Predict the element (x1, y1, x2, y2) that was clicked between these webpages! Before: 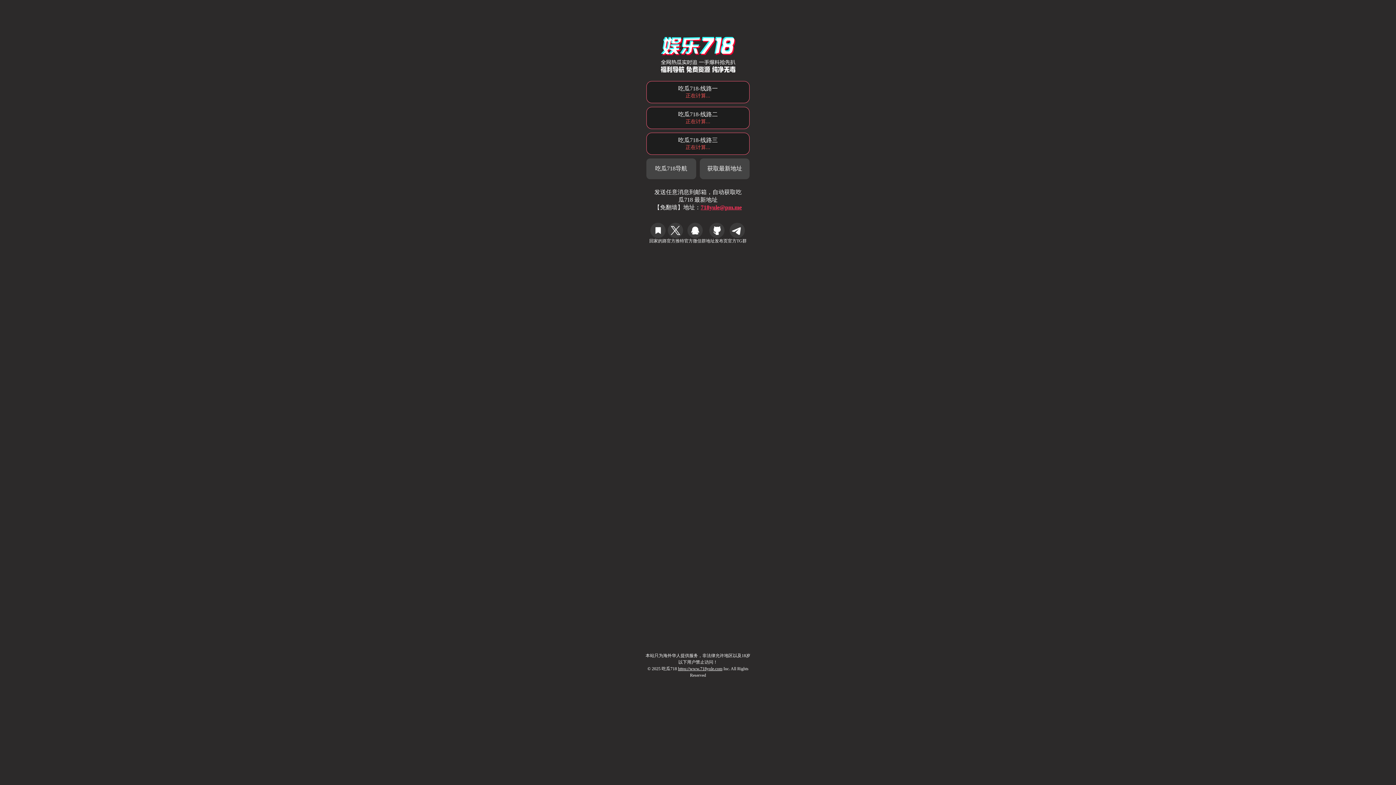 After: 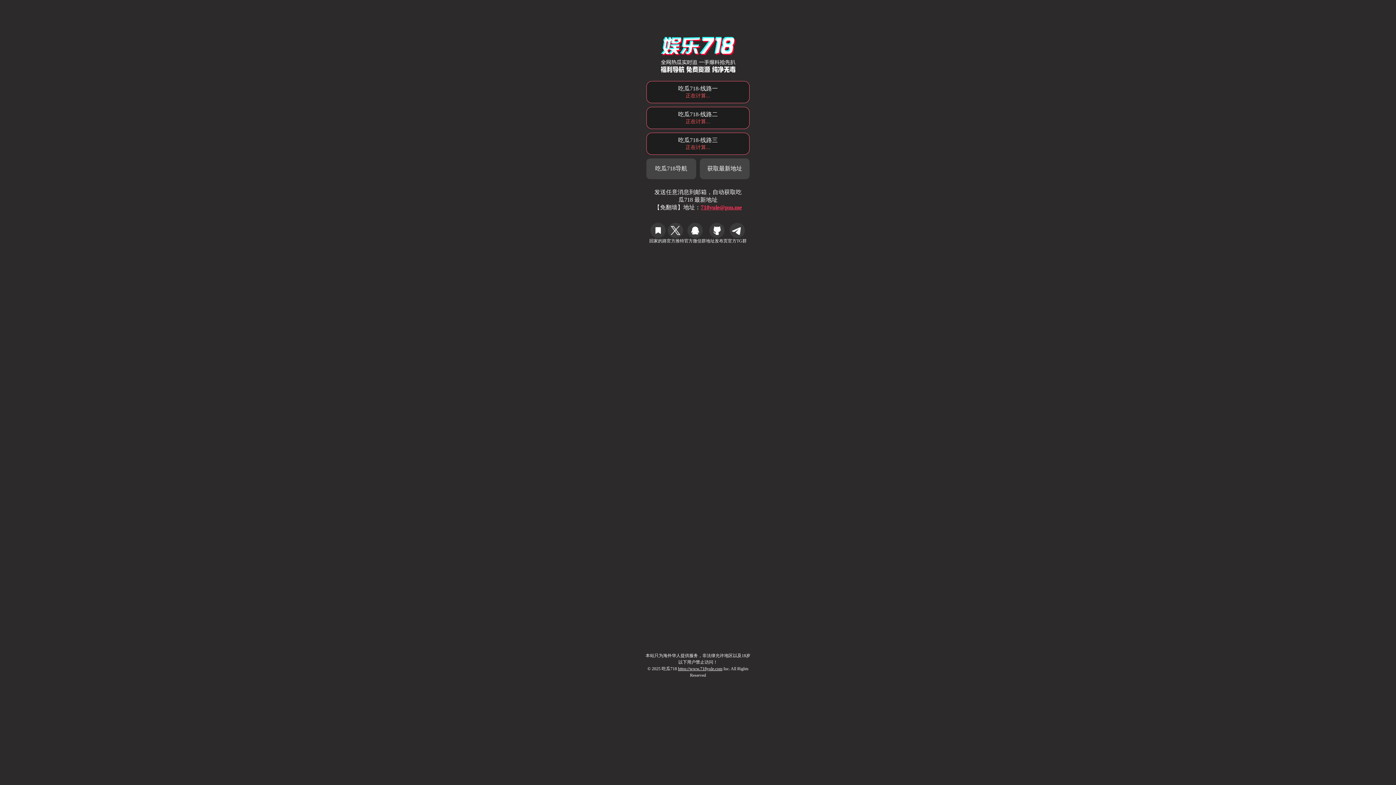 Action: label: 吃瓜718导航 bbox: (646, 158, 696, 179)